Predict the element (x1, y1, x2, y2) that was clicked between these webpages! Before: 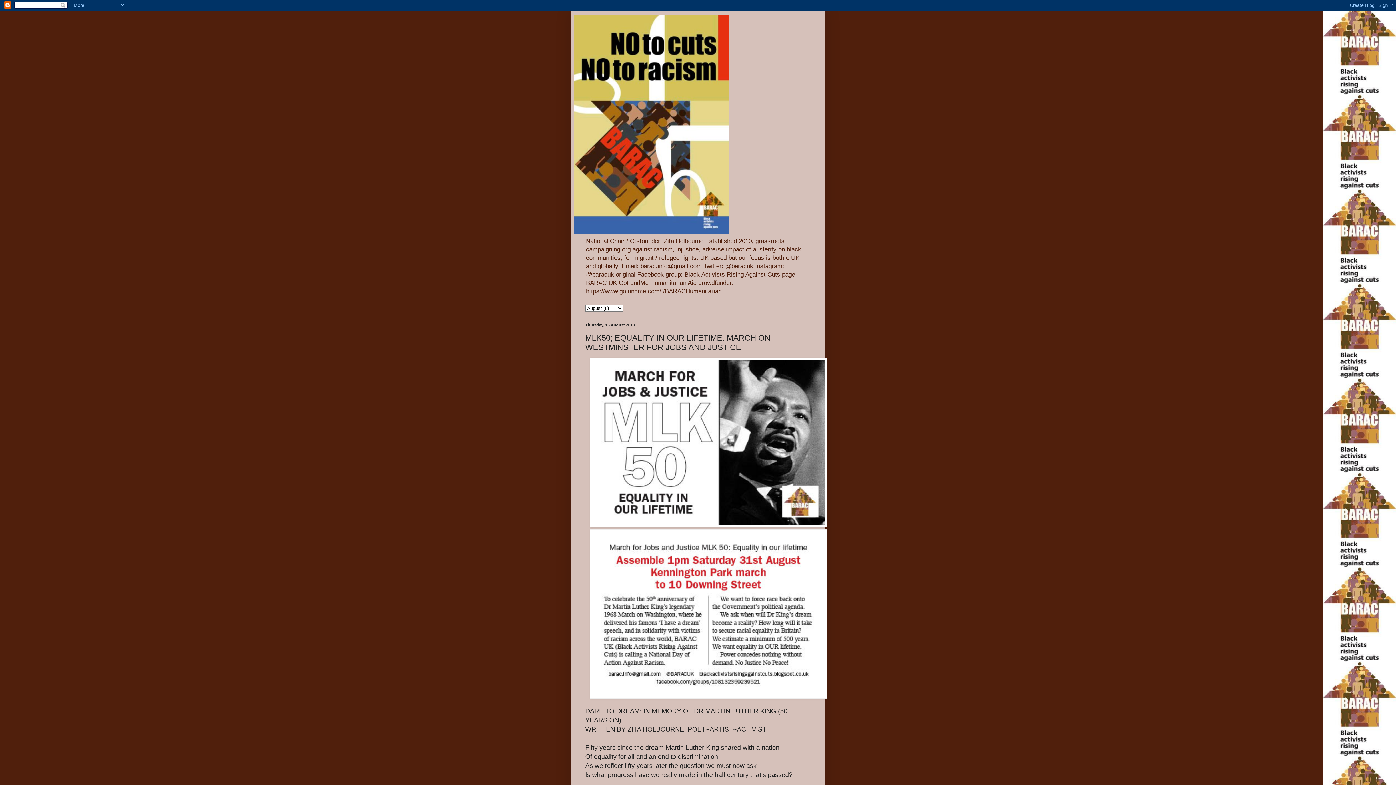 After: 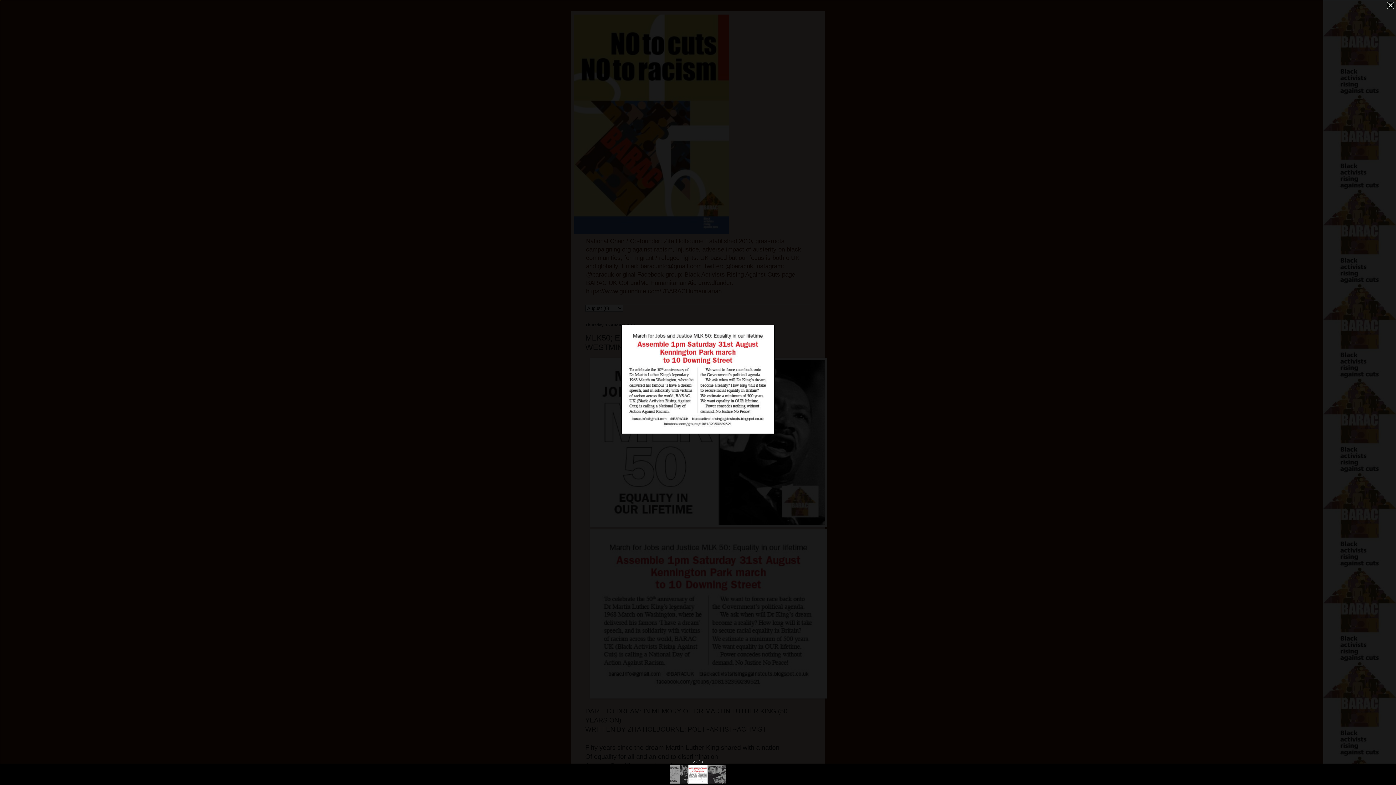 Action: bbox: (590, 694, 827, 700)